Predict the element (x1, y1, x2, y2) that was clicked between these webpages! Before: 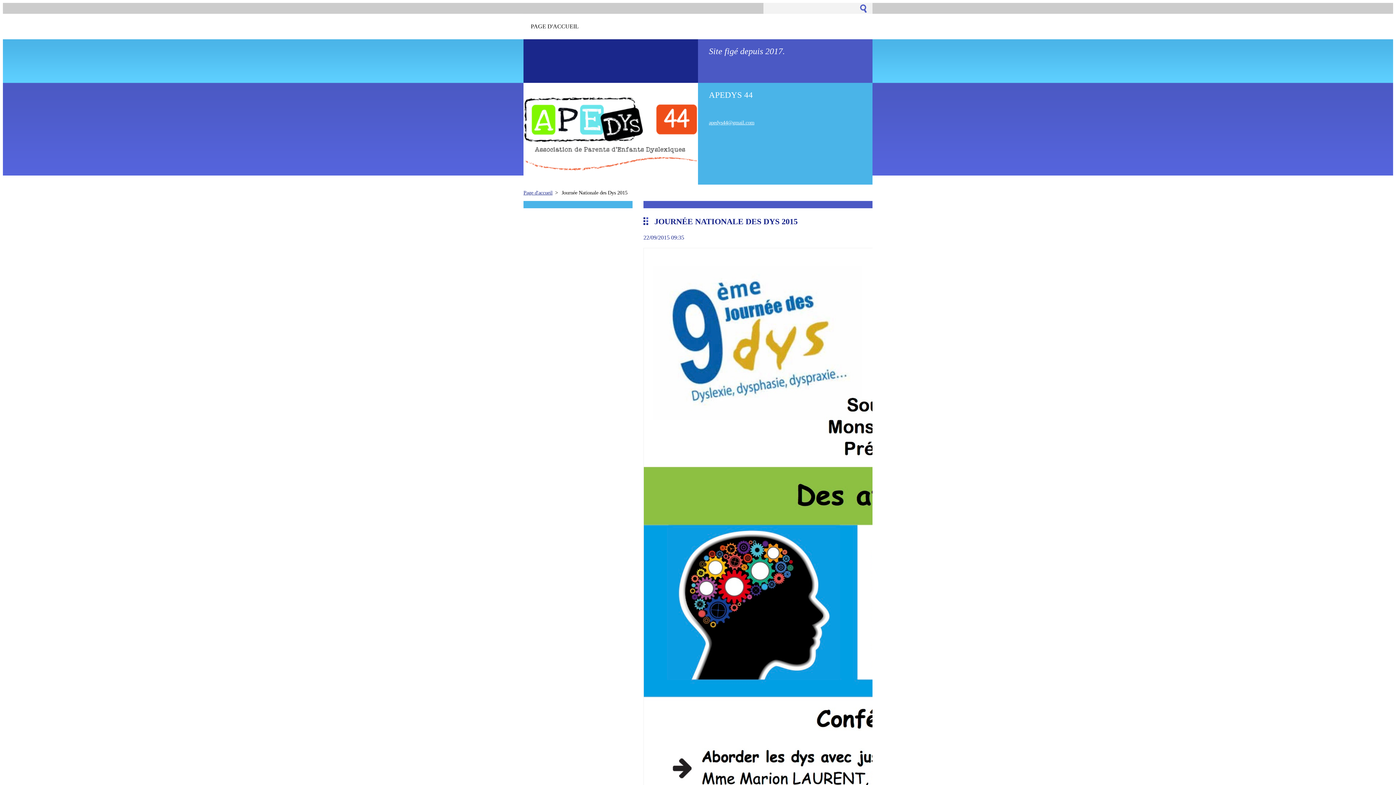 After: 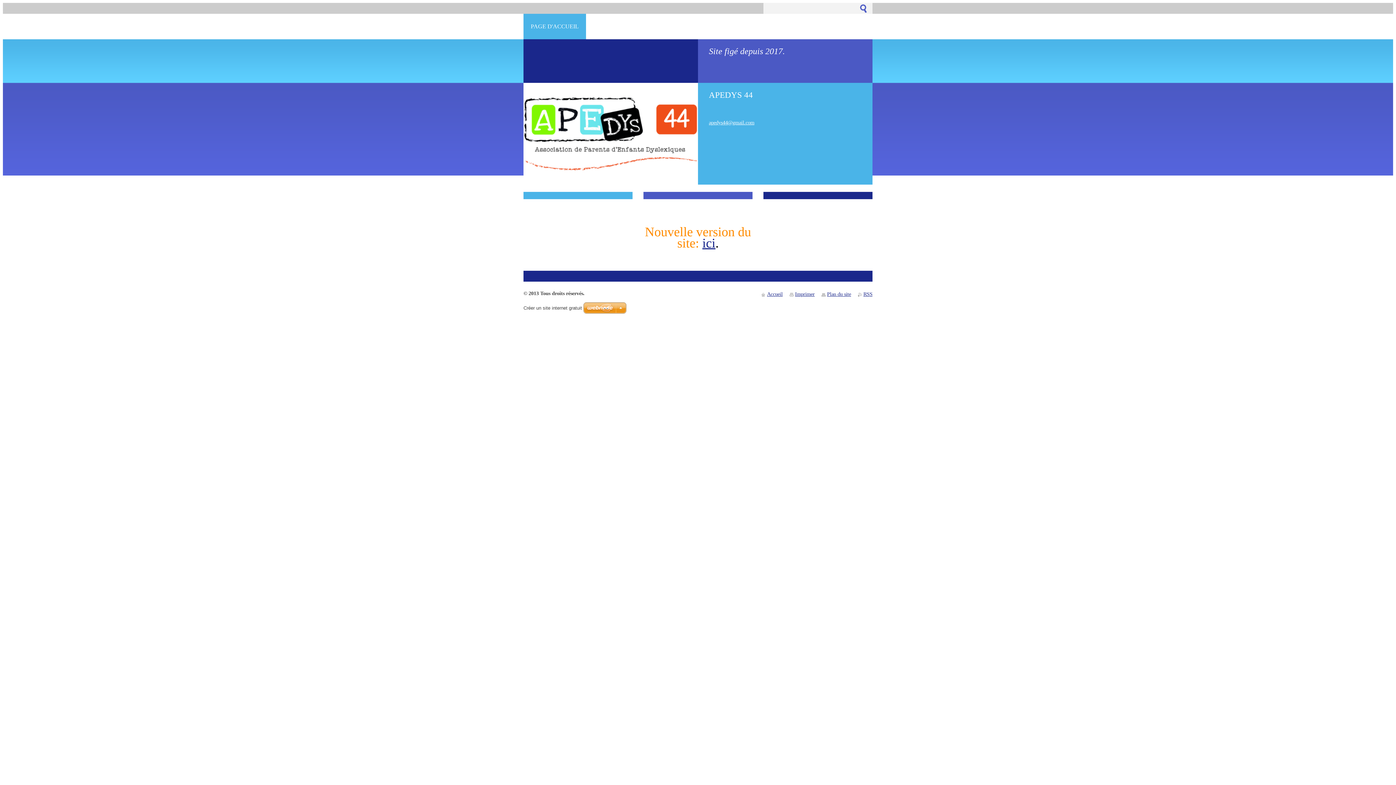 Action: bbox: (534, 47, 585, 58)